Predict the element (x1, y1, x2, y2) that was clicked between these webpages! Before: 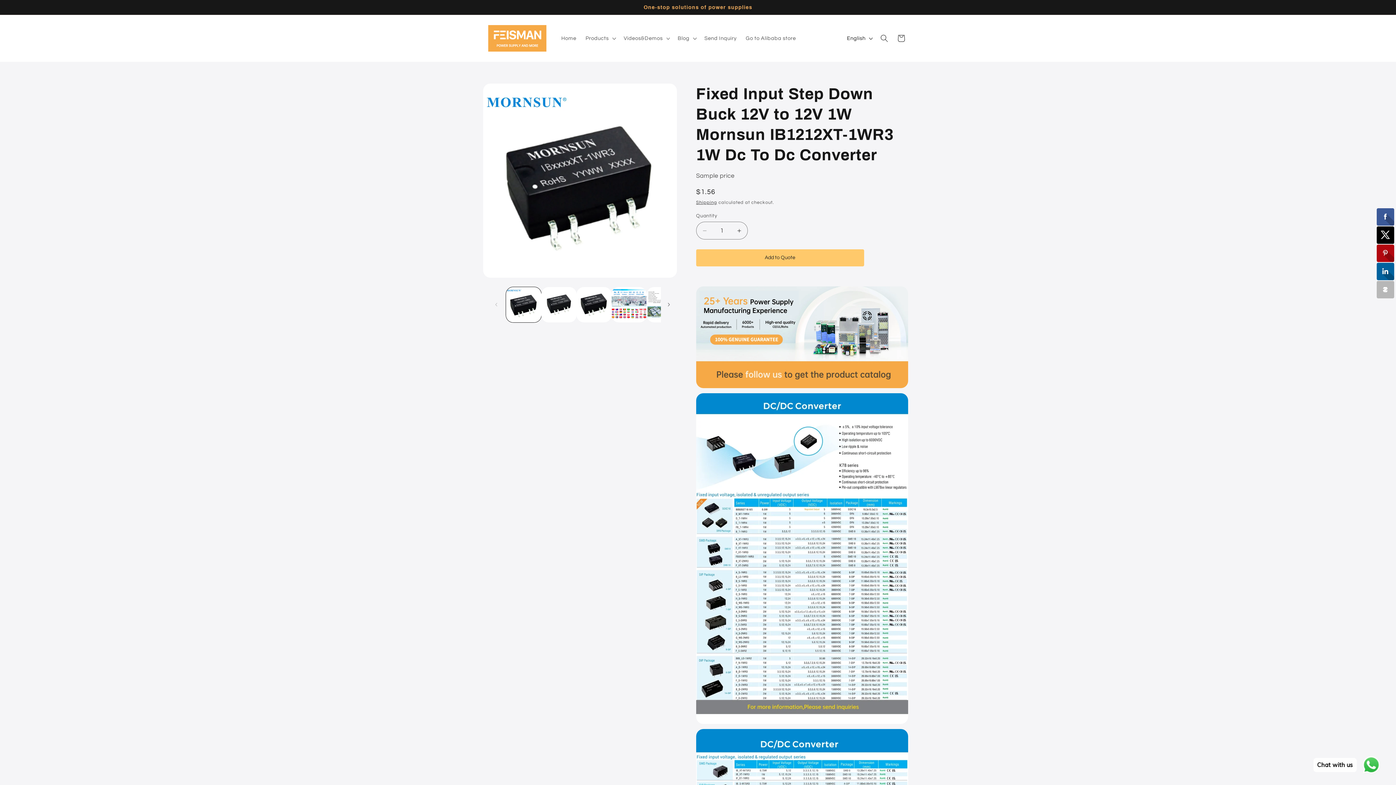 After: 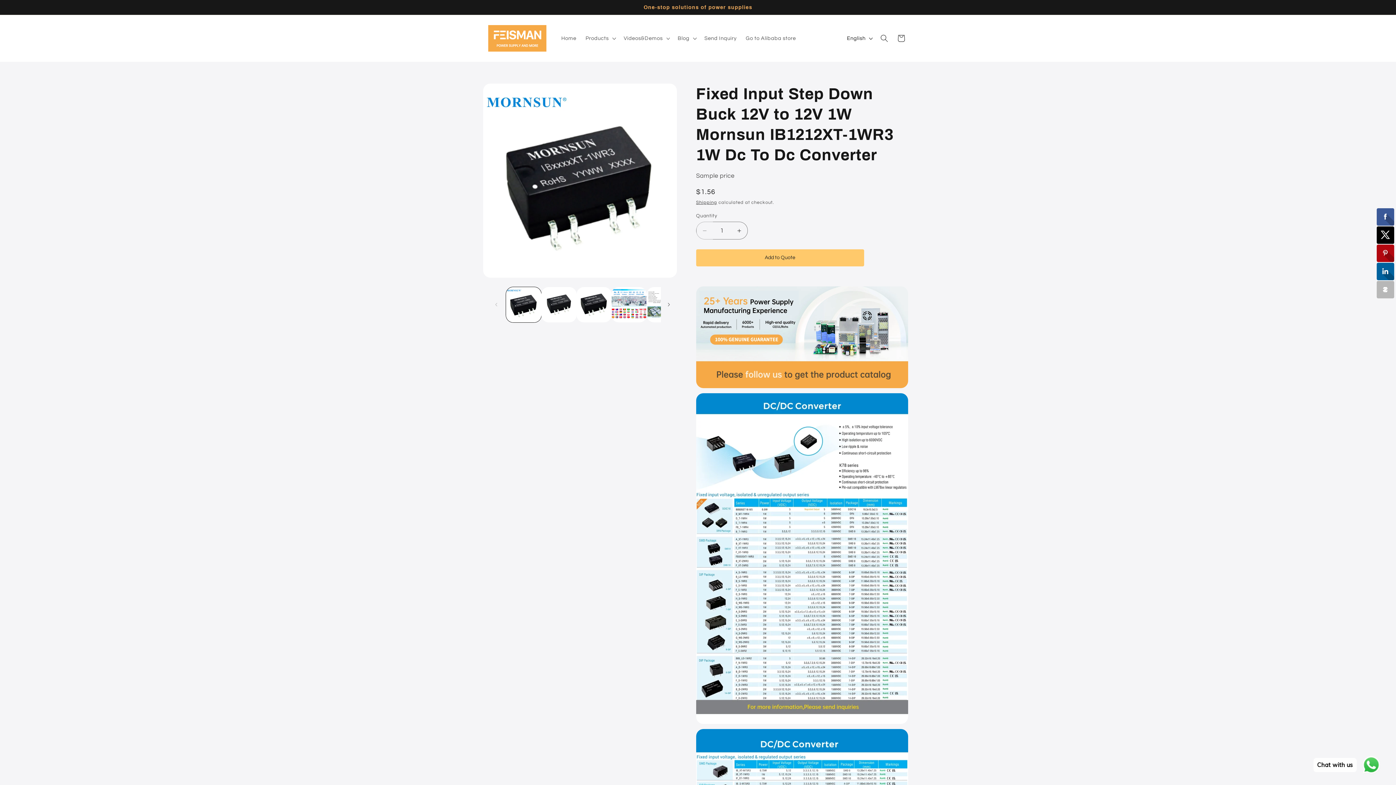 Action: bbox: (696, 221, 713, 239) label: Decrease quantity for Fixed Input Step Down Buck 12V to 12V 1W Mornsun IB1212XT-1WR3 1W Dc To Dc Converter